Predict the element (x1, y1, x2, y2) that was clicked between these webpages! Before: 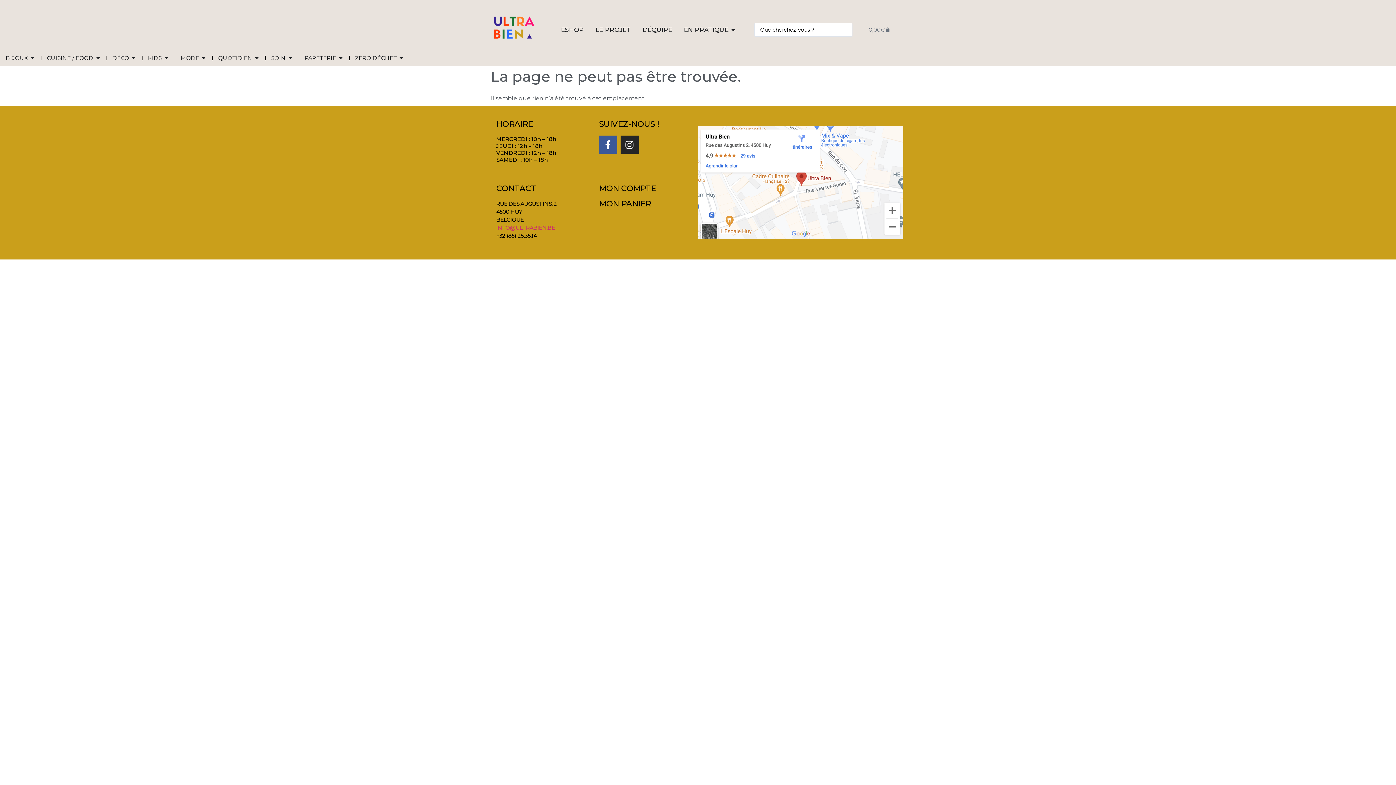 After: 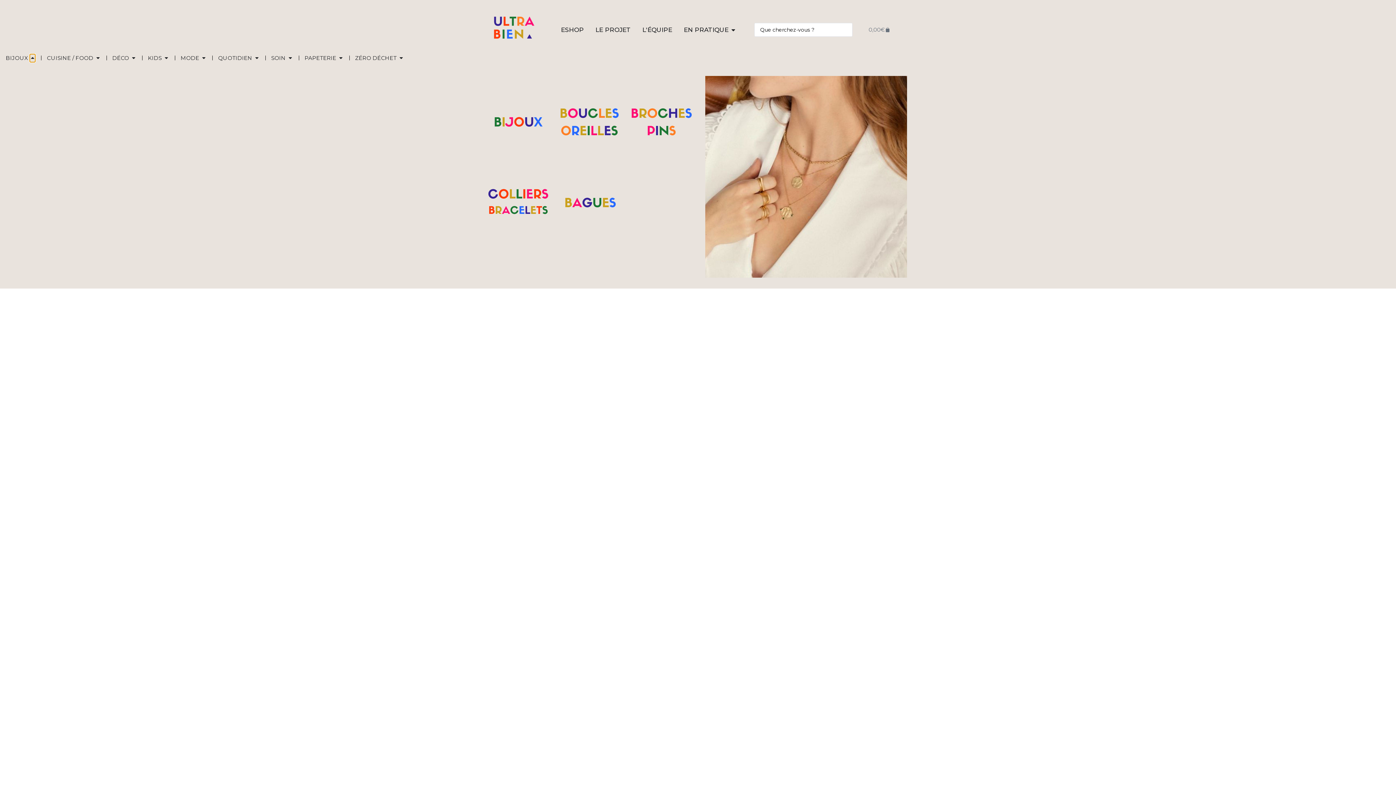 Action: bbox: (29, 54, 35, 62) label: Ouvrir BIJOUX